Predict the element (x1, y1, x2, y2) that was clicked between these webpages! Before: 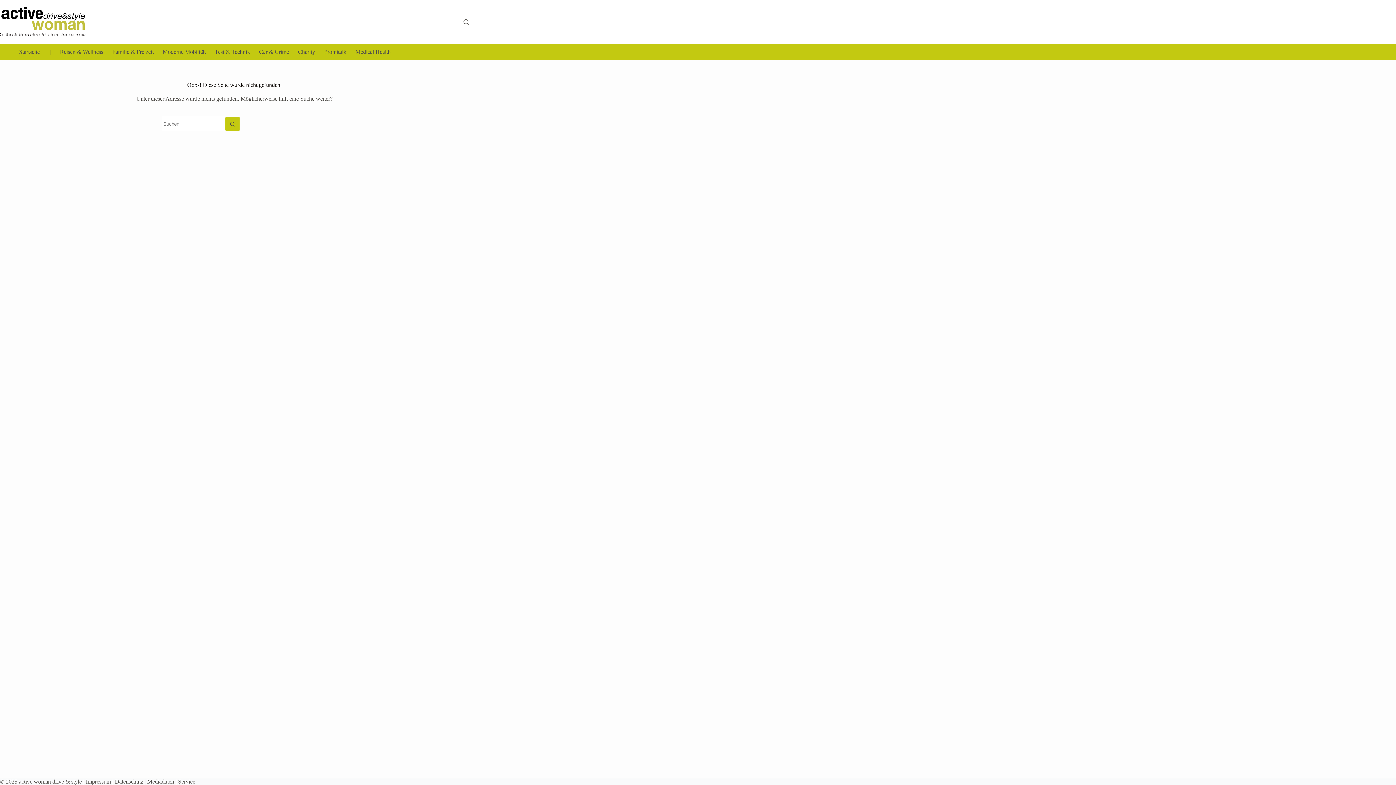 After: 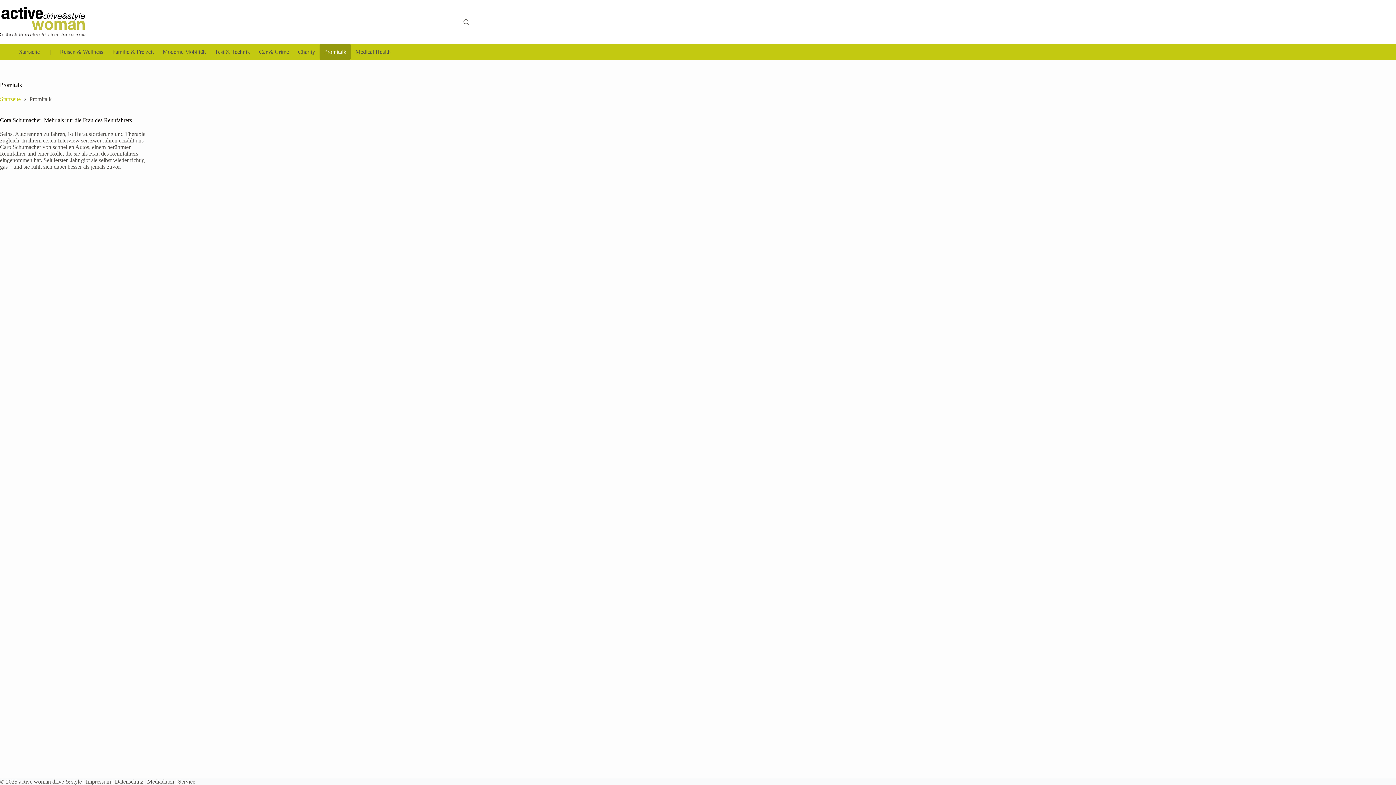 Action: bbox: (319, 43, 350, 60) label: Promitalk